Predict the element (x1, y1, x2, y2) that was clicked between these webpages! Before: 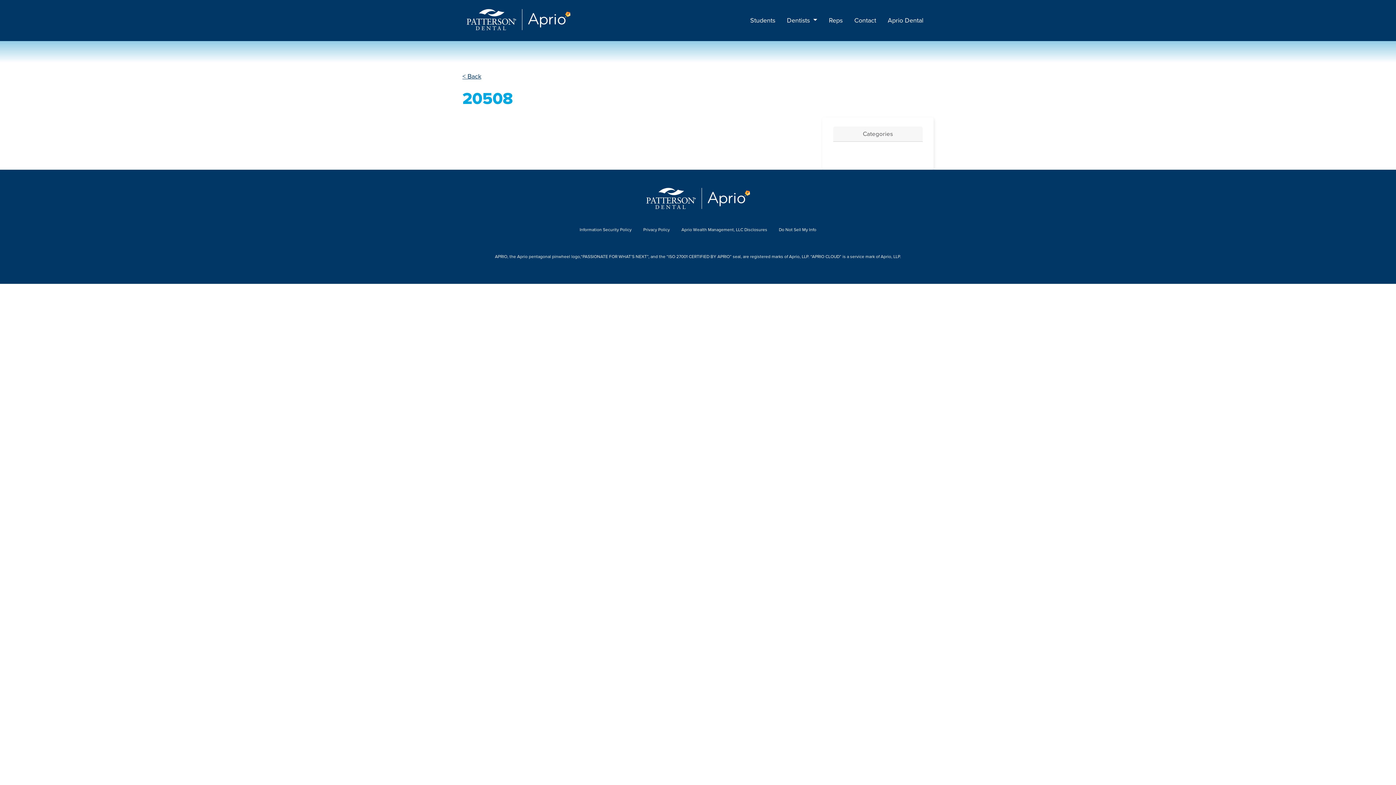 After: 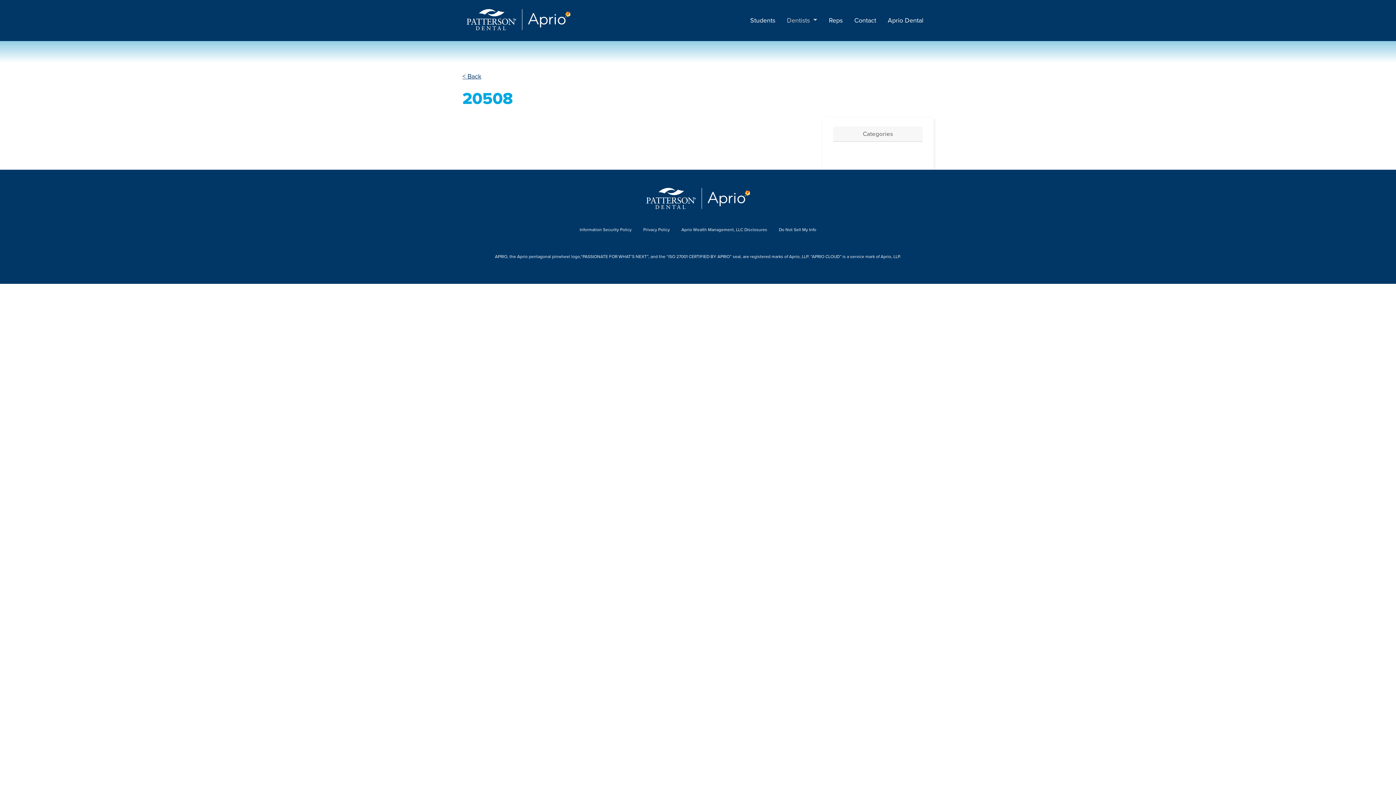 Action: bbox: (781, 12, 823, 28) label: Dentists 